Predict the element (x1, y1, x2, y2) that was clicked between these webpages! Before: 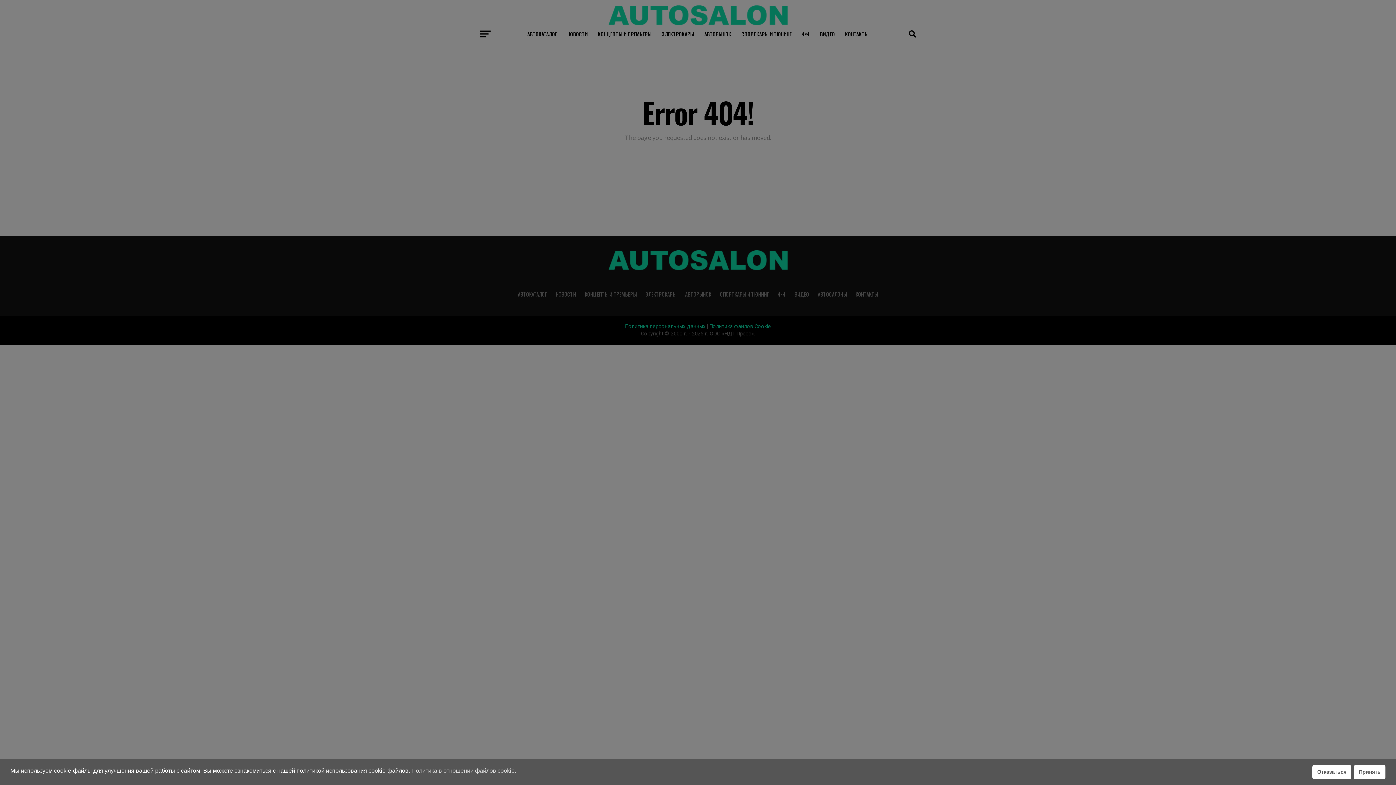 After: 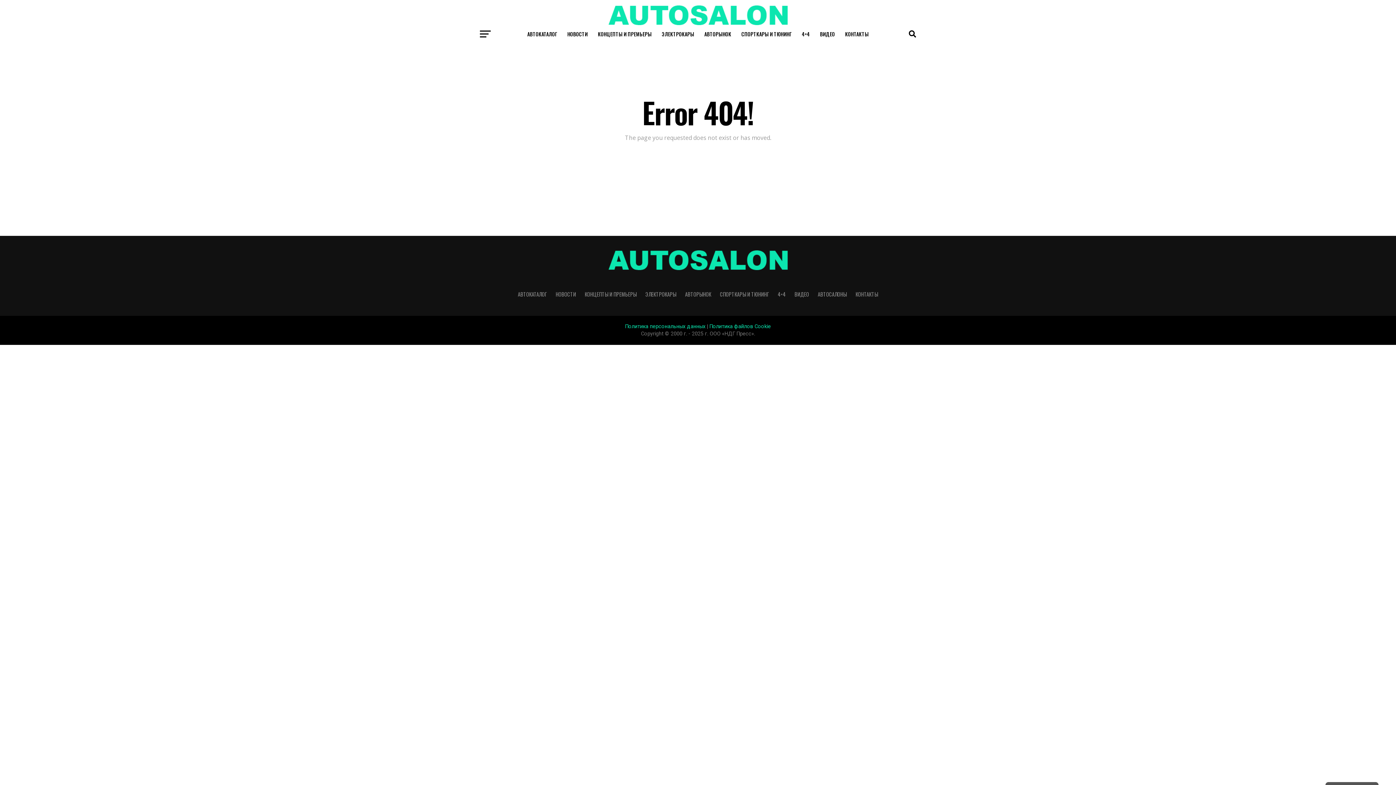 Action: bbox: (1312, 765, 1351, 779) label: Отказаться cookies